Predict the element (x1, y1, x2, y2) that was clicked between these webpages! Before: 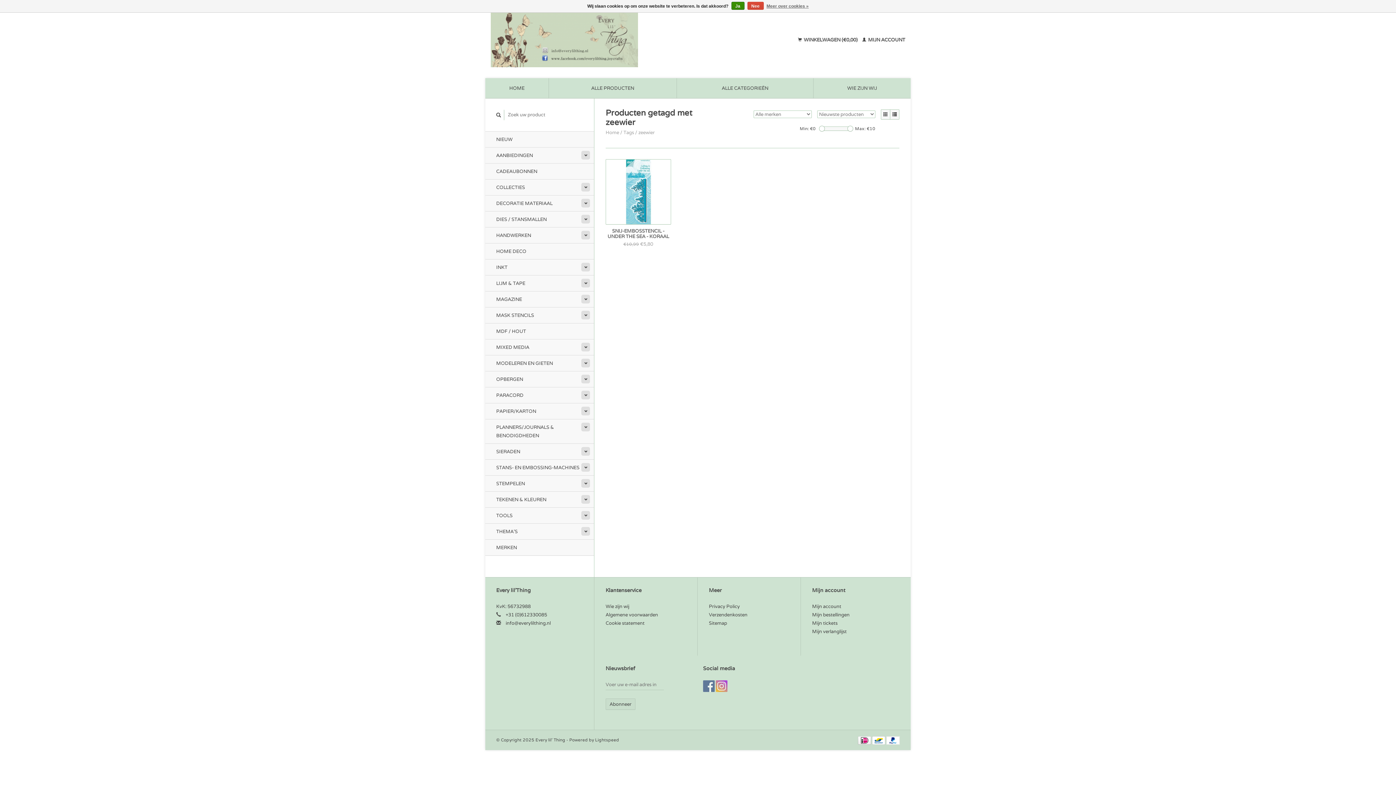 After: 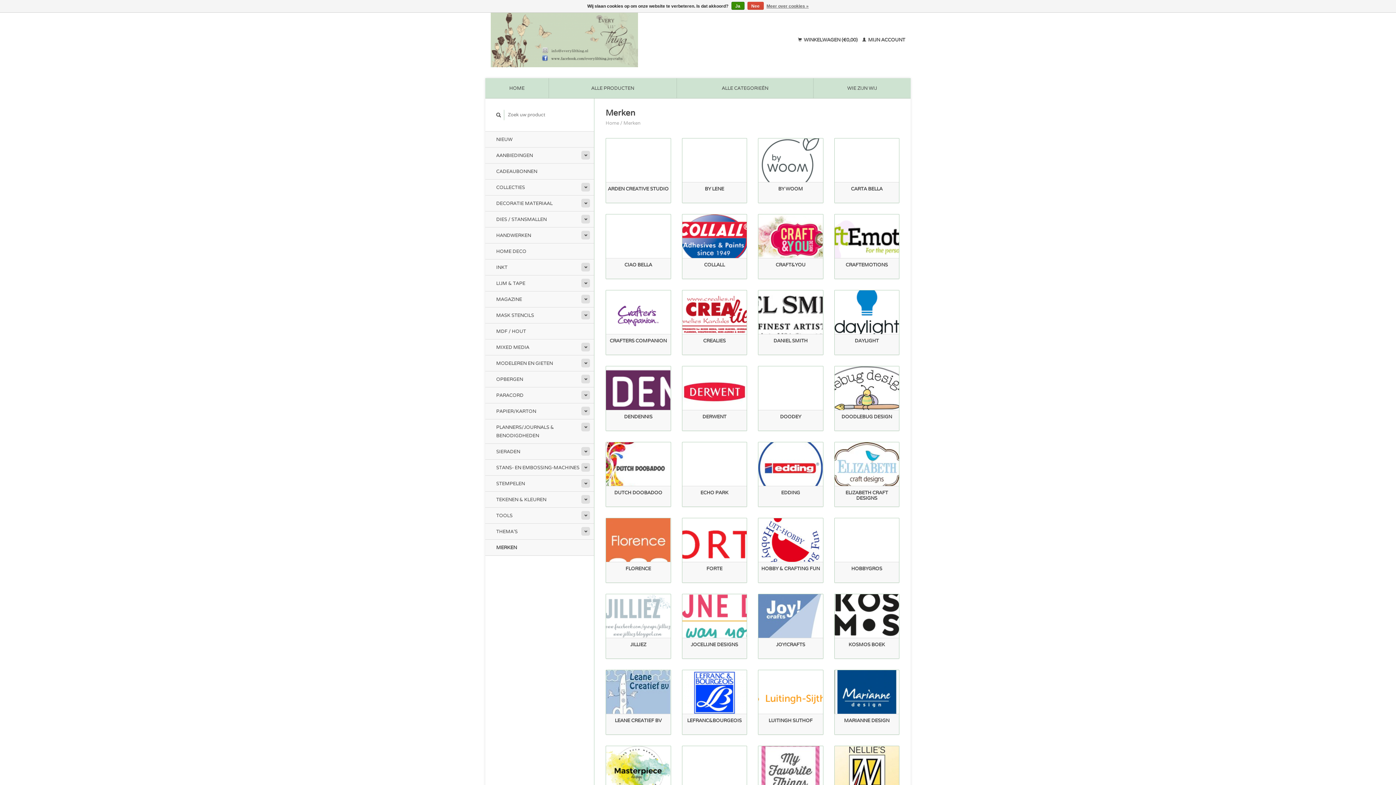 Action: bbox: (485, 539, 594, 556) label: MERKEN